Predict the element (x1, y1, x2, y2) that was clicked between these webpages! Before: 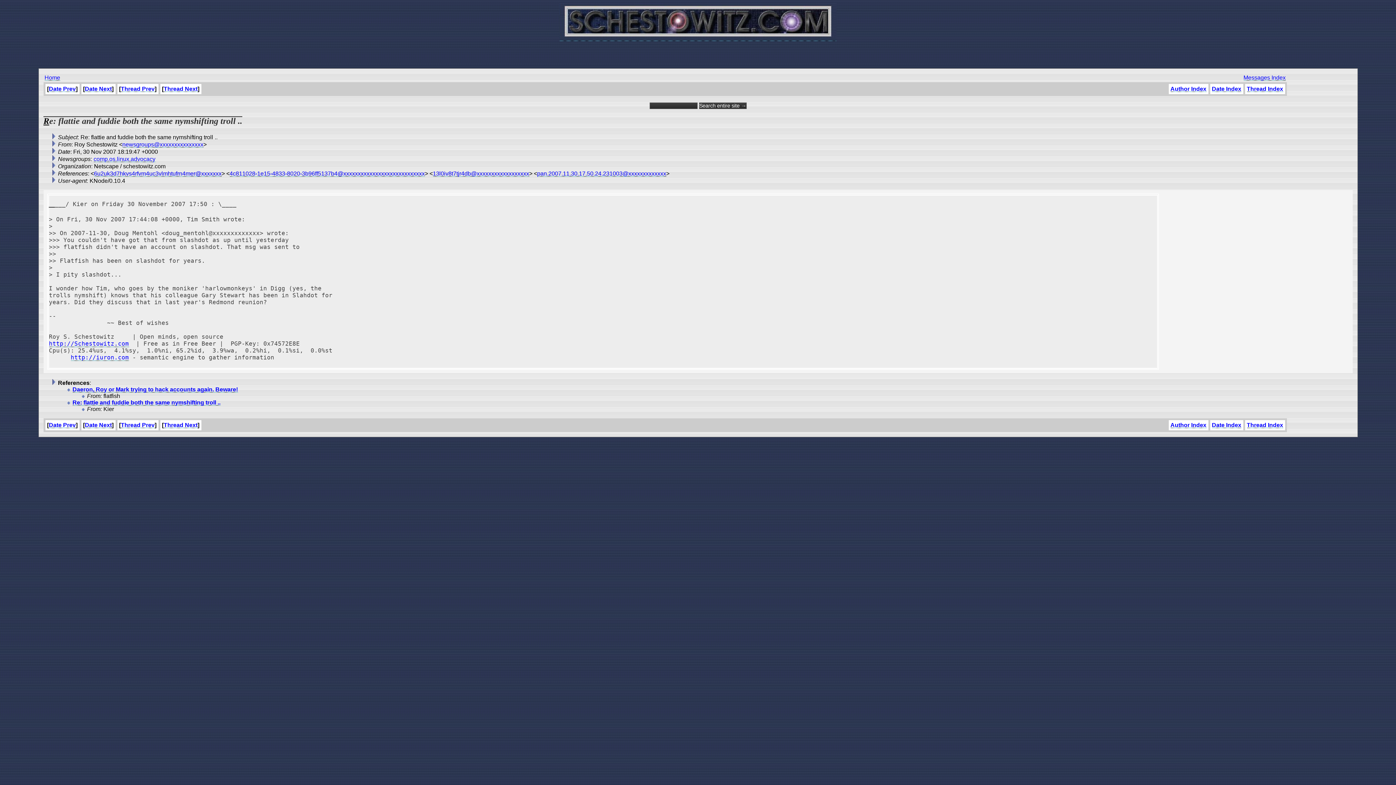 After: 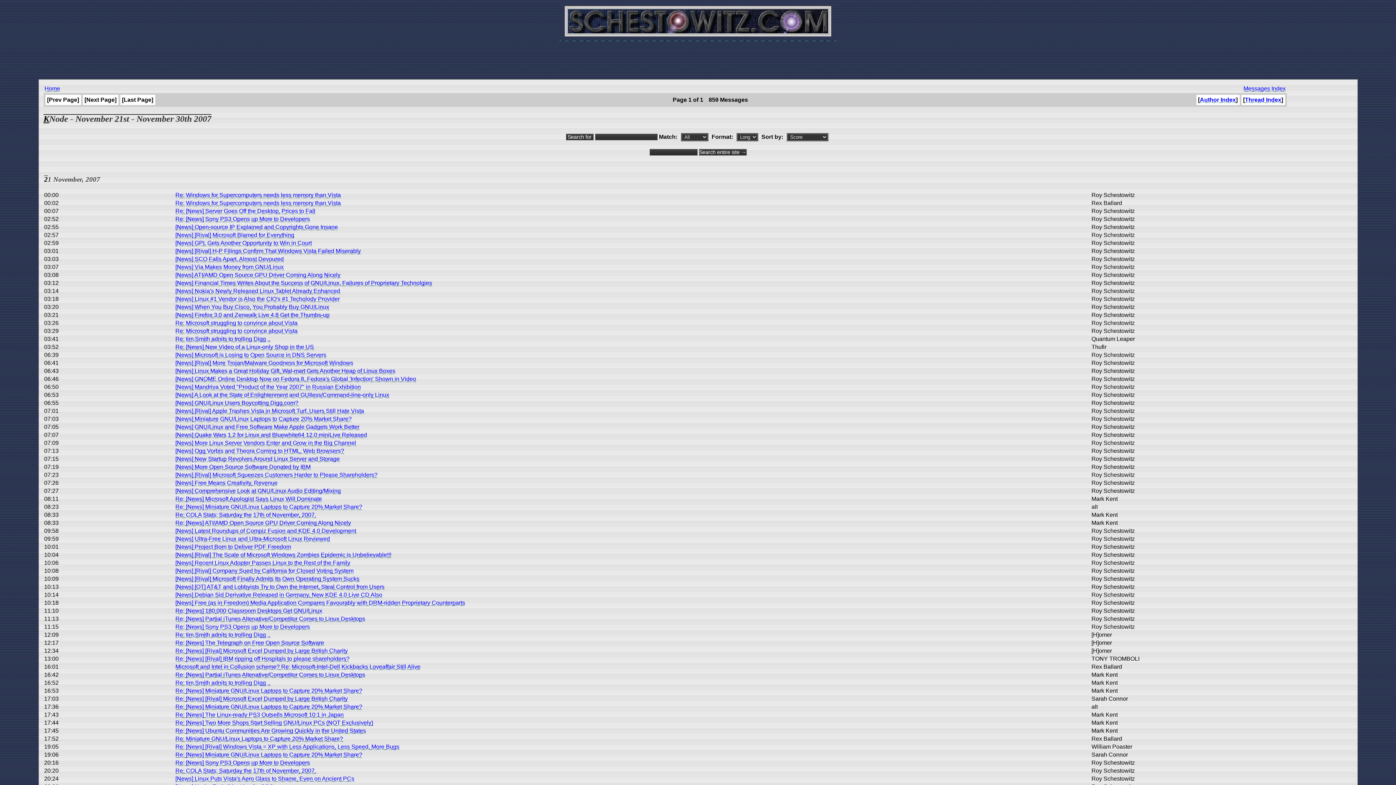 Action: label: Date Index bbox: (1212, 422, 1241, 428)